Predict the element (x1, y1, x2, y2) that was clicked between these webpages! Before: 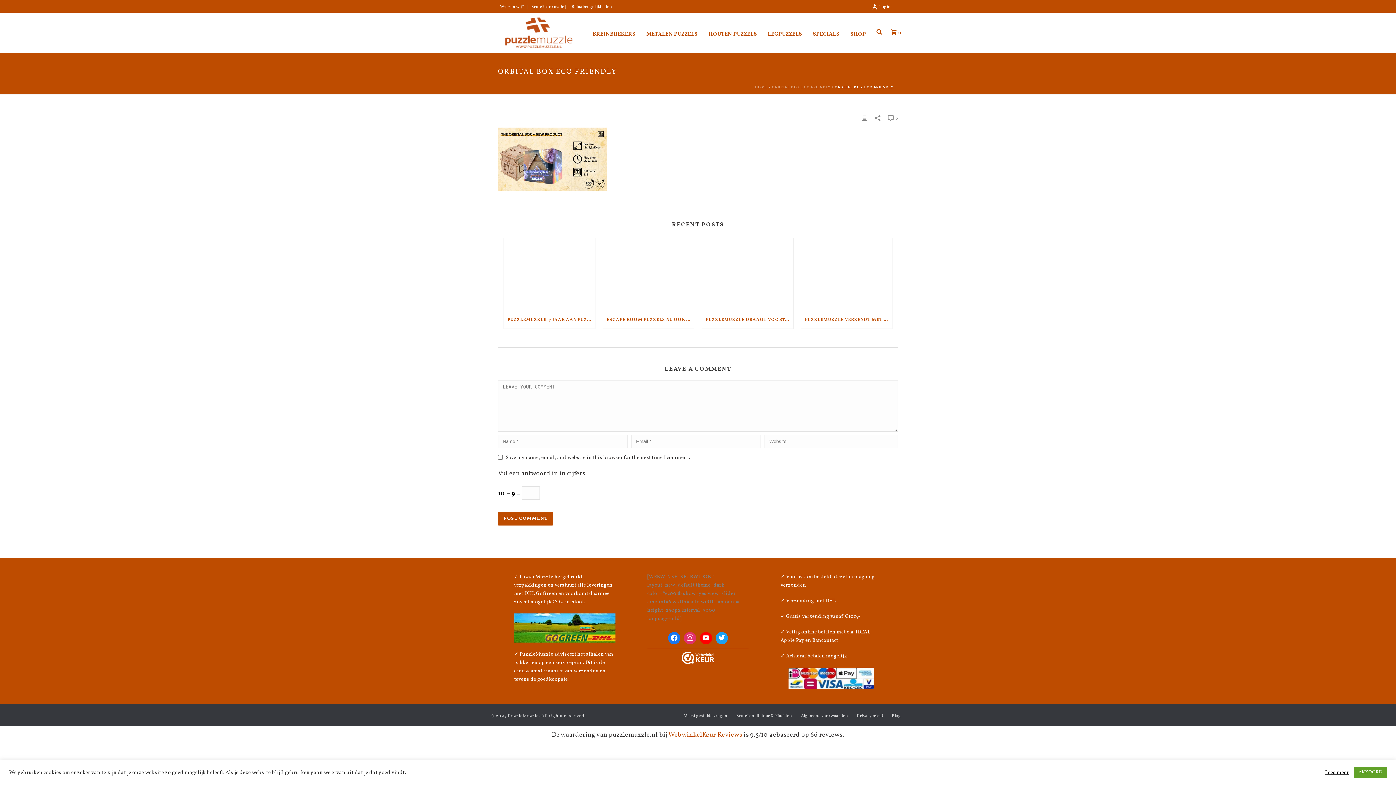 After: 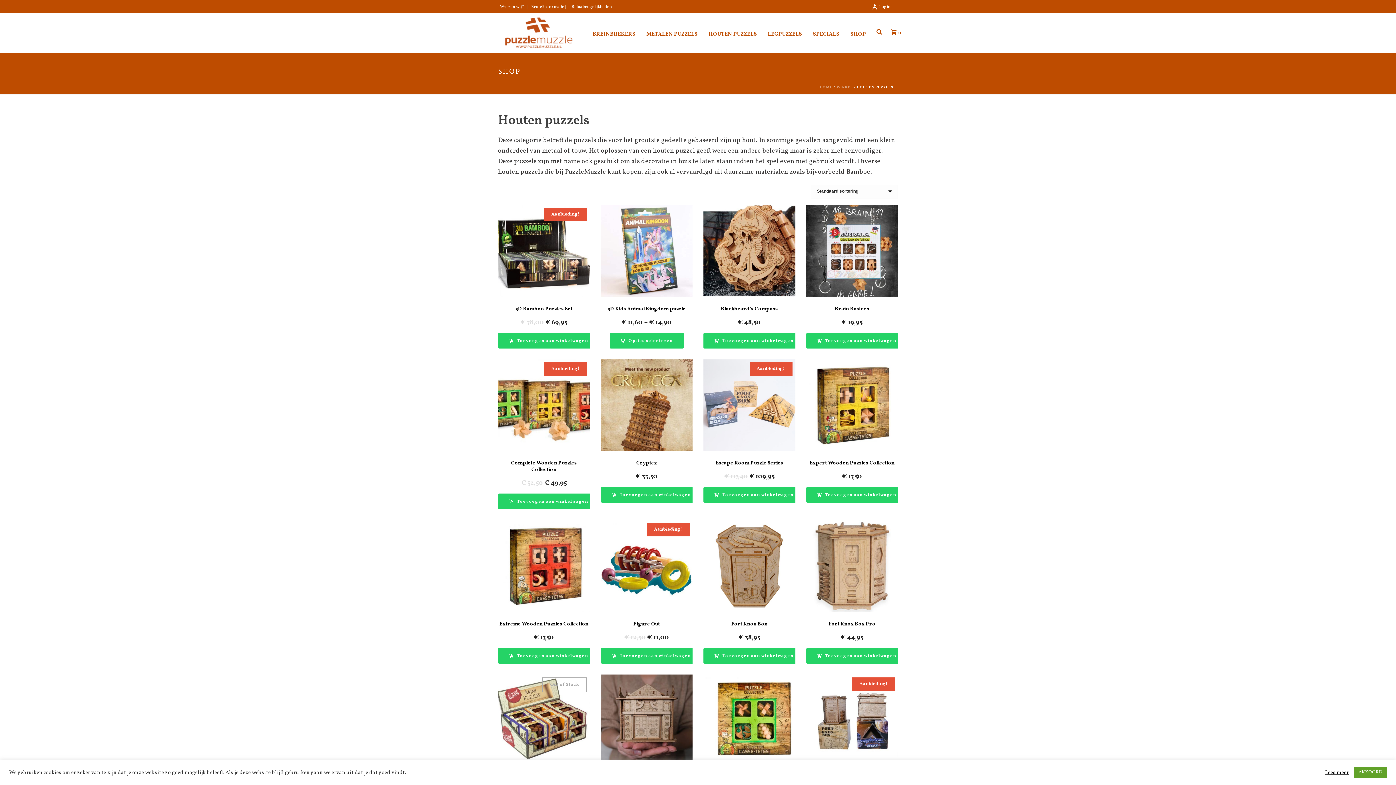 Action: bbox: (703, 12, 762, 52) label: HOUTEN PUZZELS